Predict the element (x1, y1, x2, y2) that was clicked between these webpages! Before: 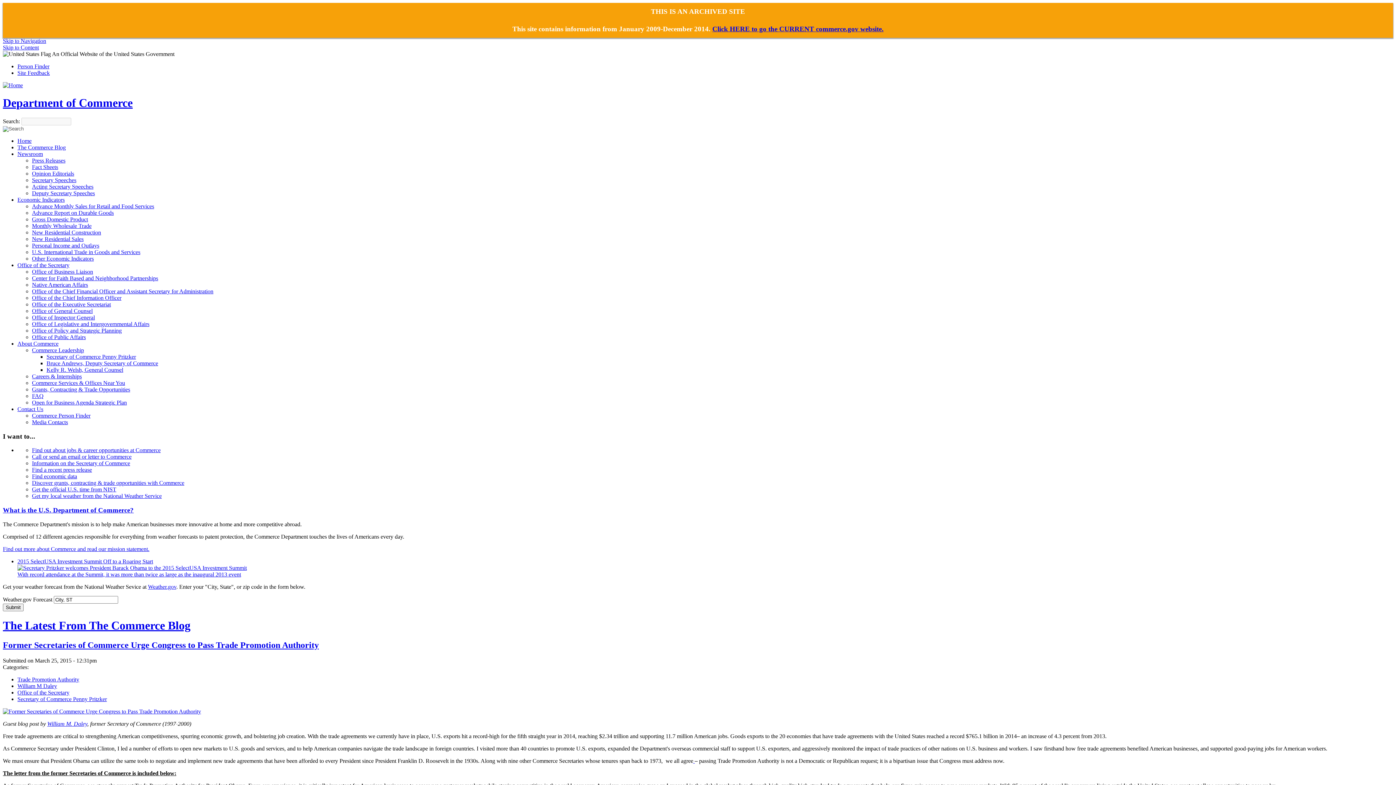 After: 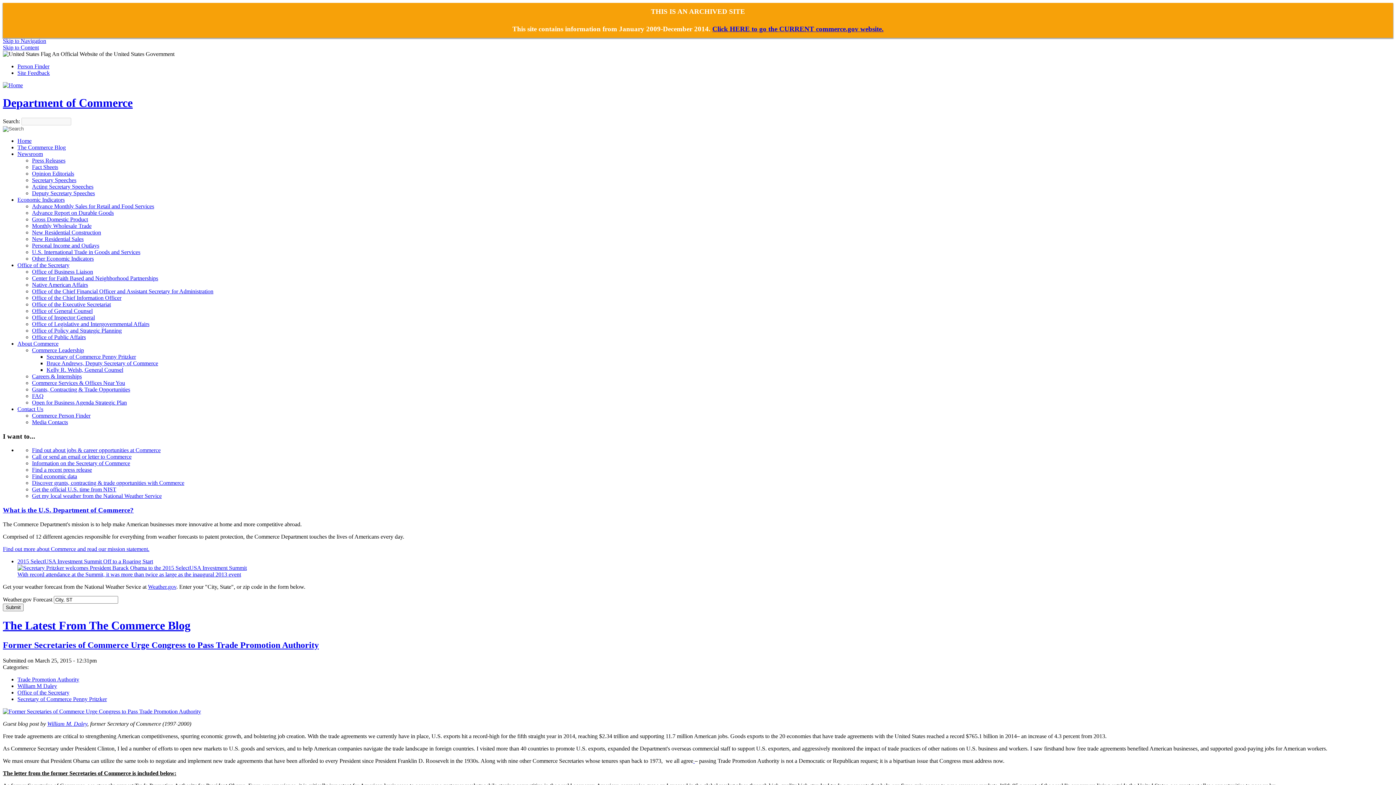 Action: bbox: (32, 379, 125, 386) label: Commerce Services & Offices Near You